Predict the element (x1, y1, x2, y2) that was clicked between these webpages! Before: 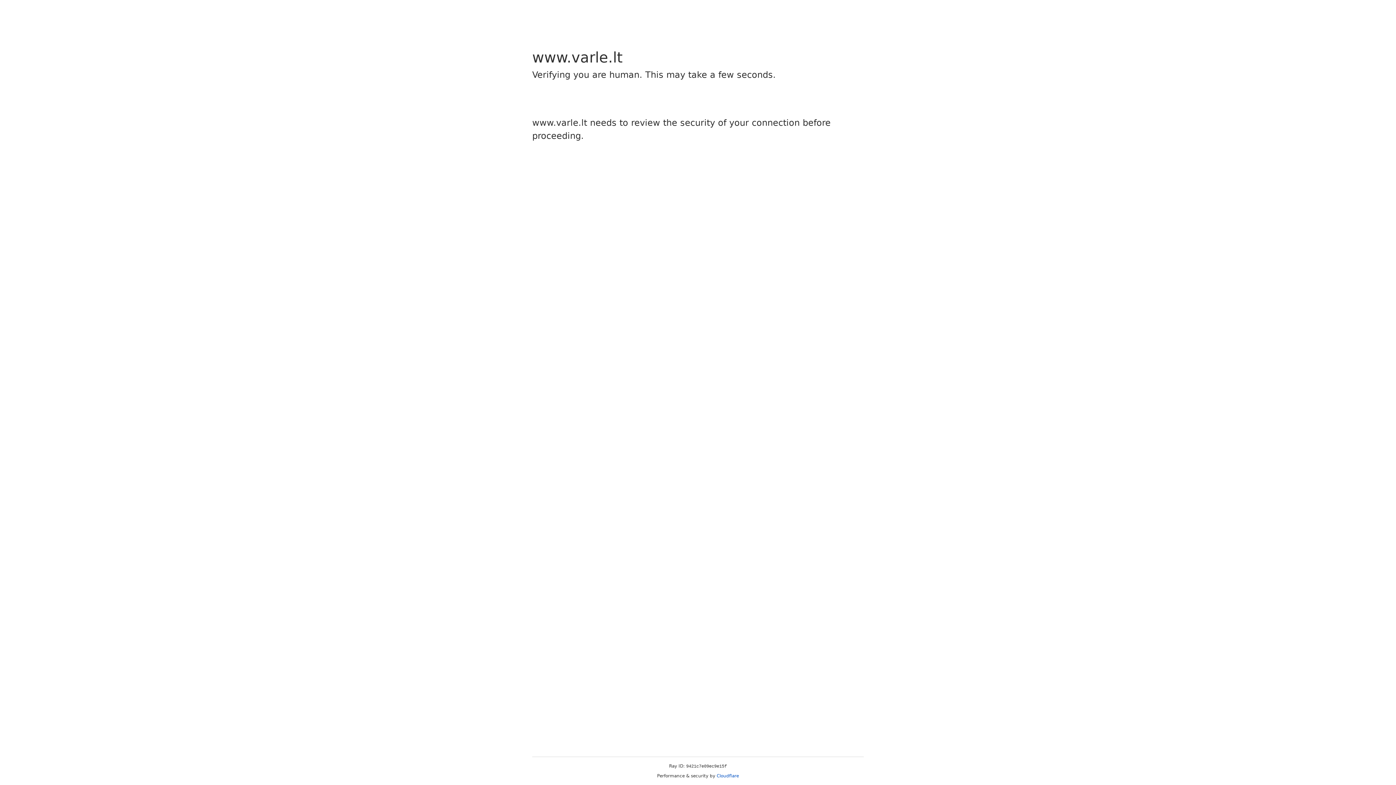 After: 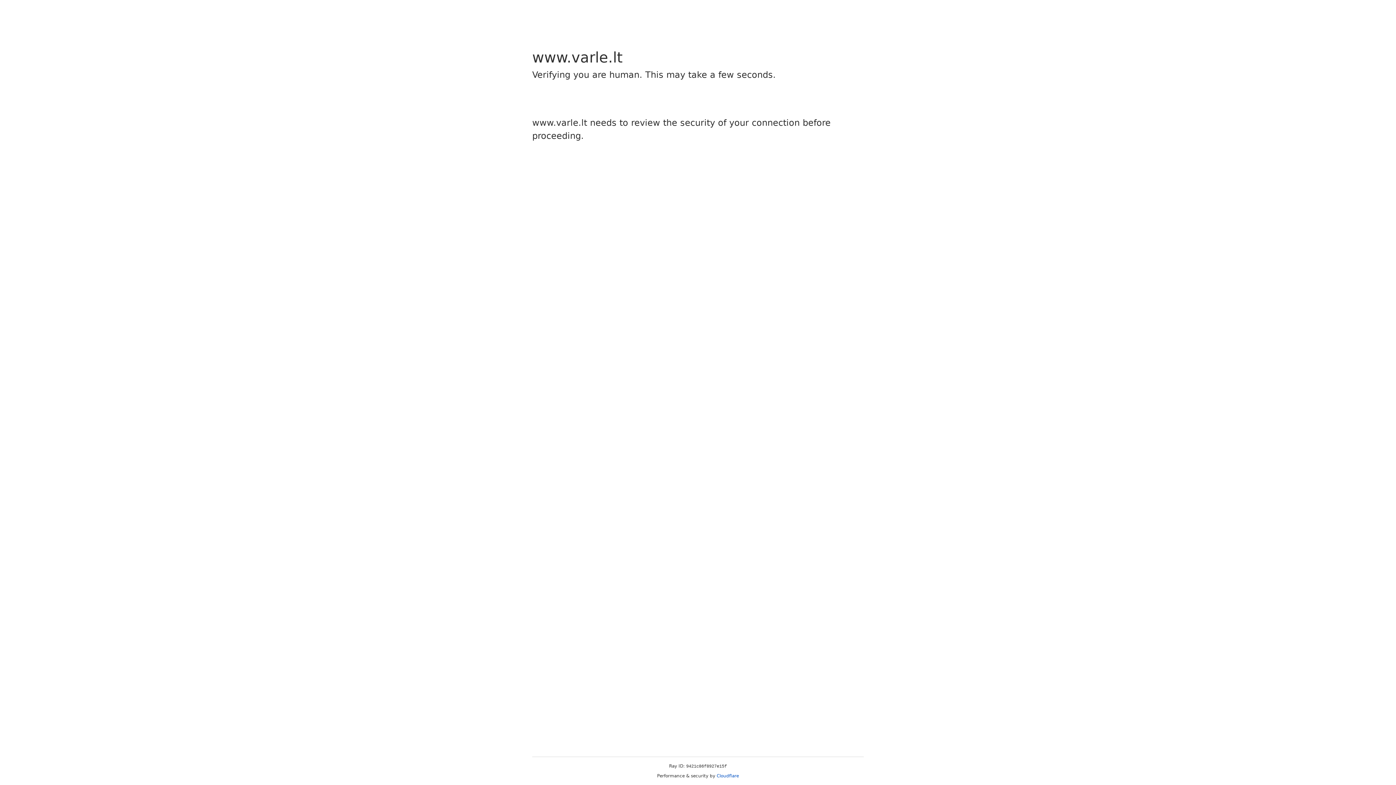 Action: label: Cloudflare bbox: (716, 773, 739, 778)